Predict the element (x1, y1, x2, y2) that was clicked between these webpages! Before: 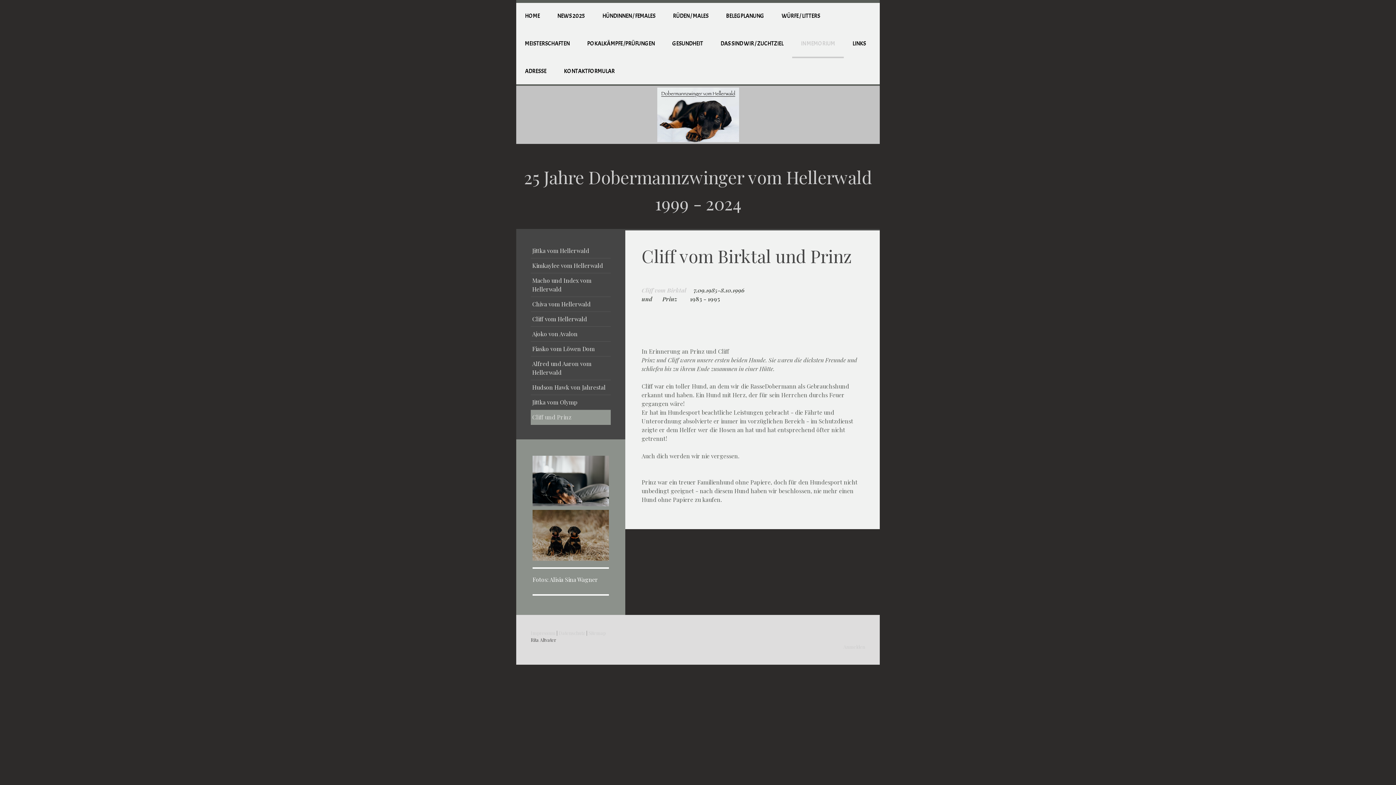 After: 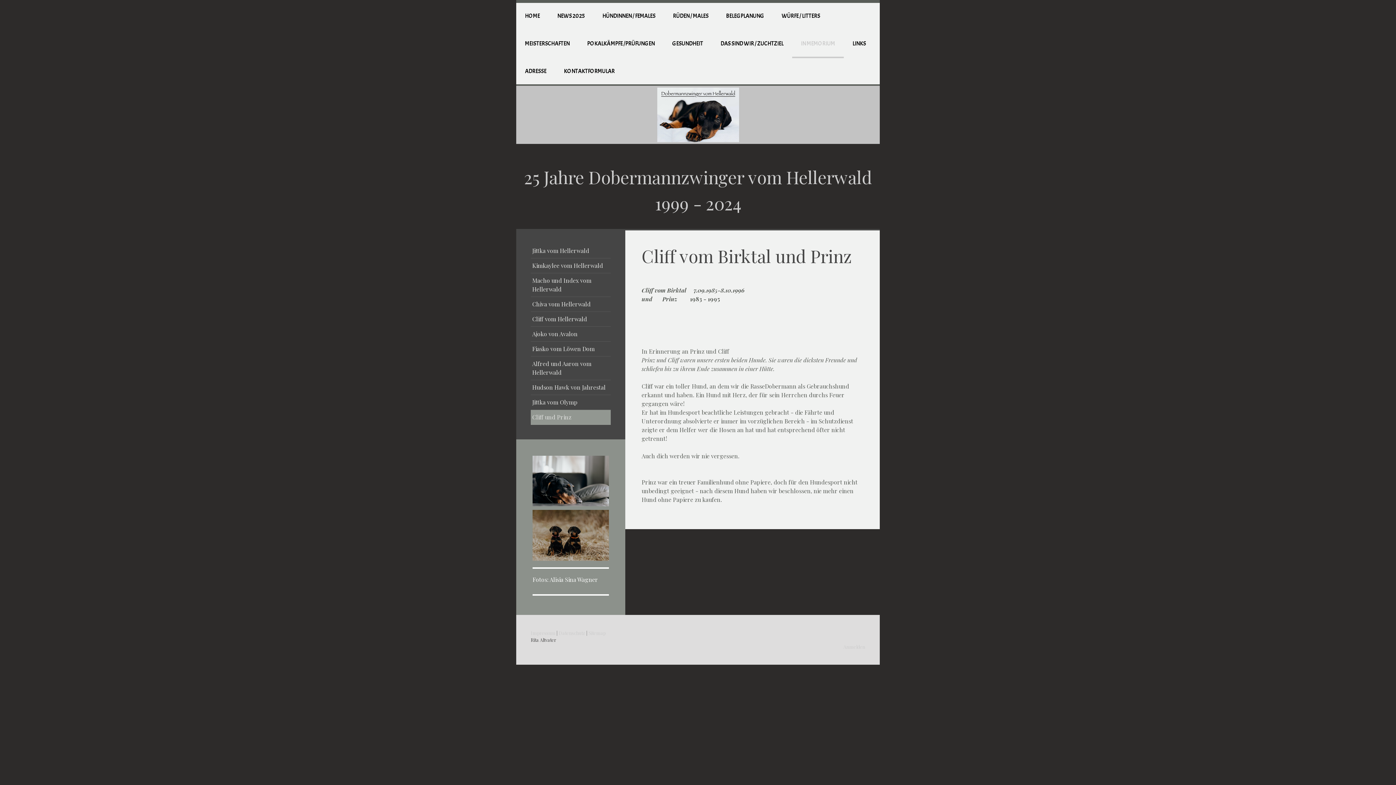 Action: bbox: (641, 286, 688, 294) label: Cliff vom Birktal 